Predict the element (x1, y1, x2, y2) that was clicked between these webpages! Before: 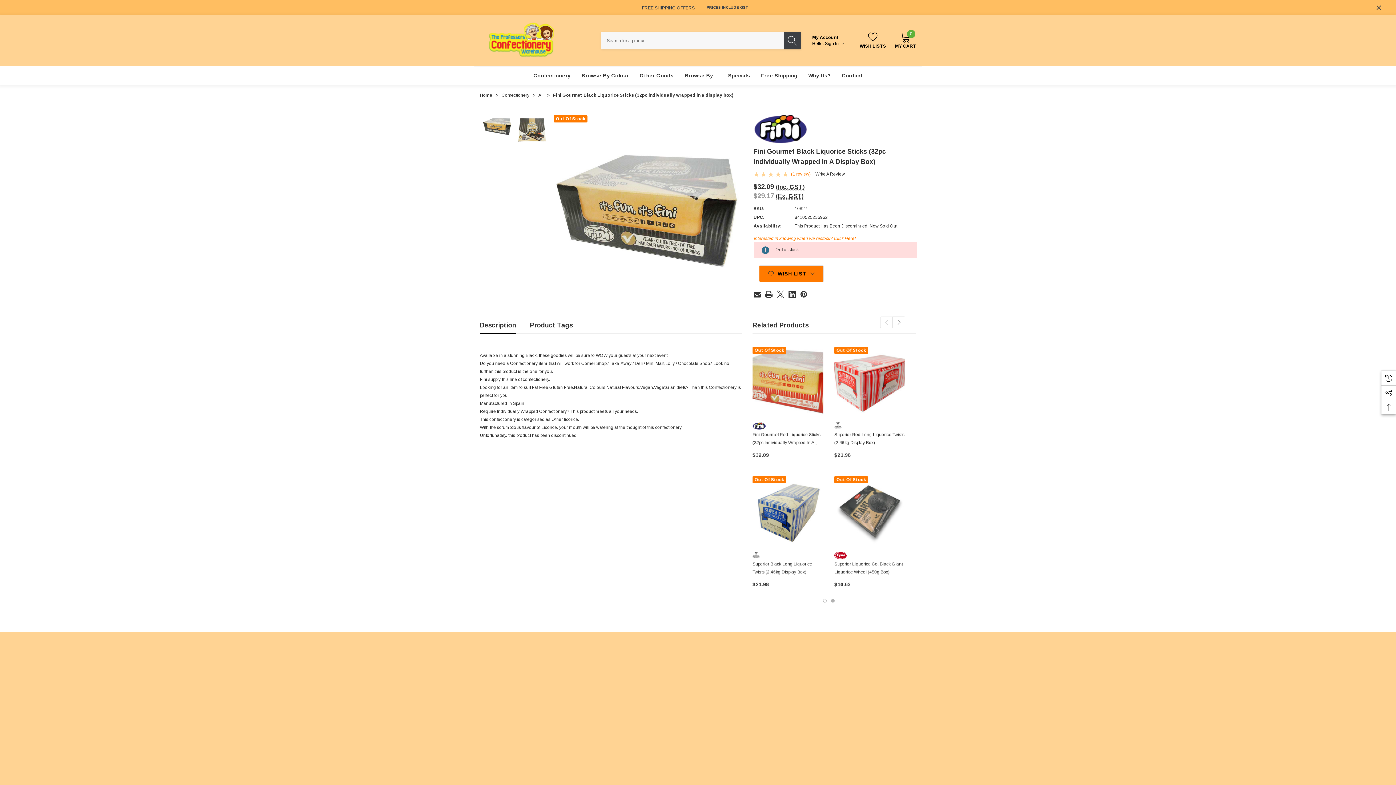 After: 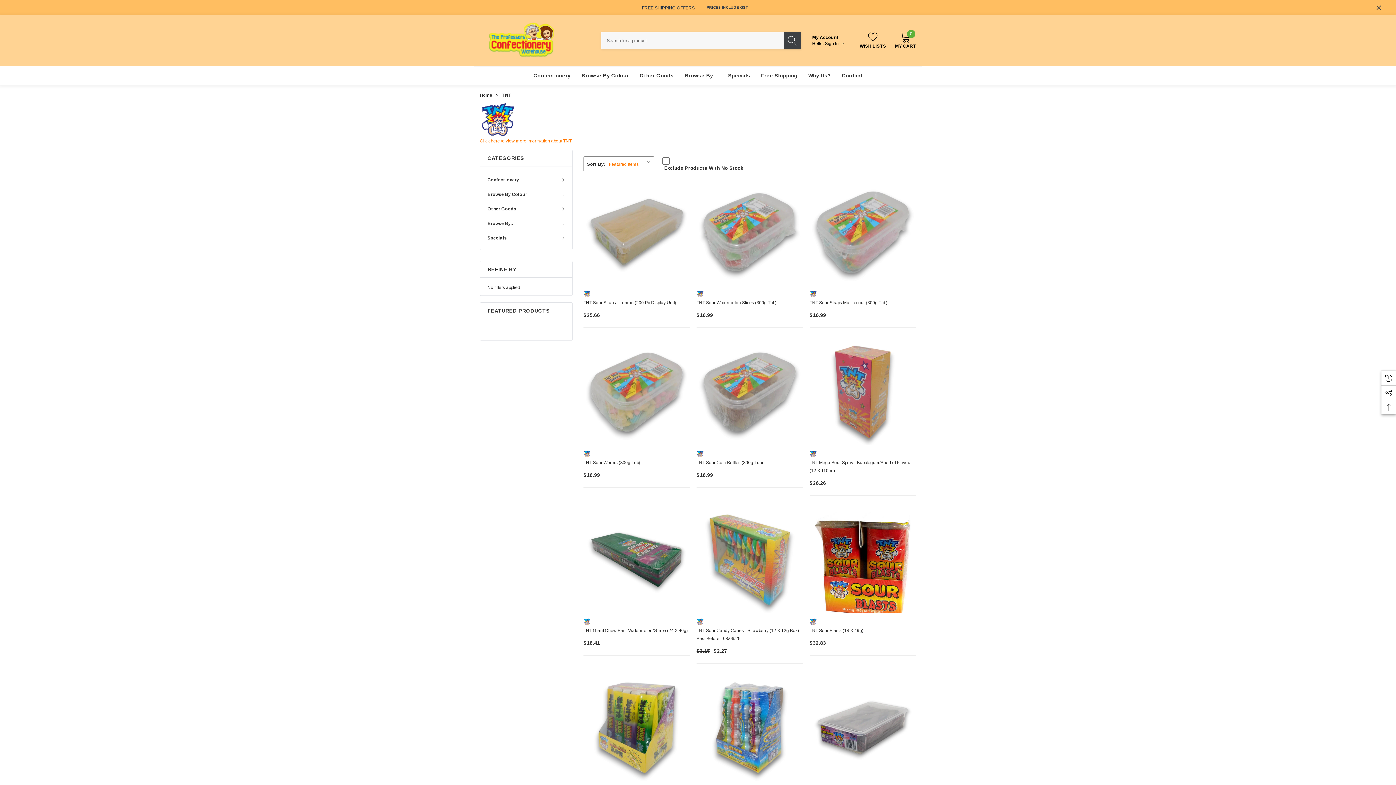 Action: label: TNT bbox: (698, 745, 706, 756)